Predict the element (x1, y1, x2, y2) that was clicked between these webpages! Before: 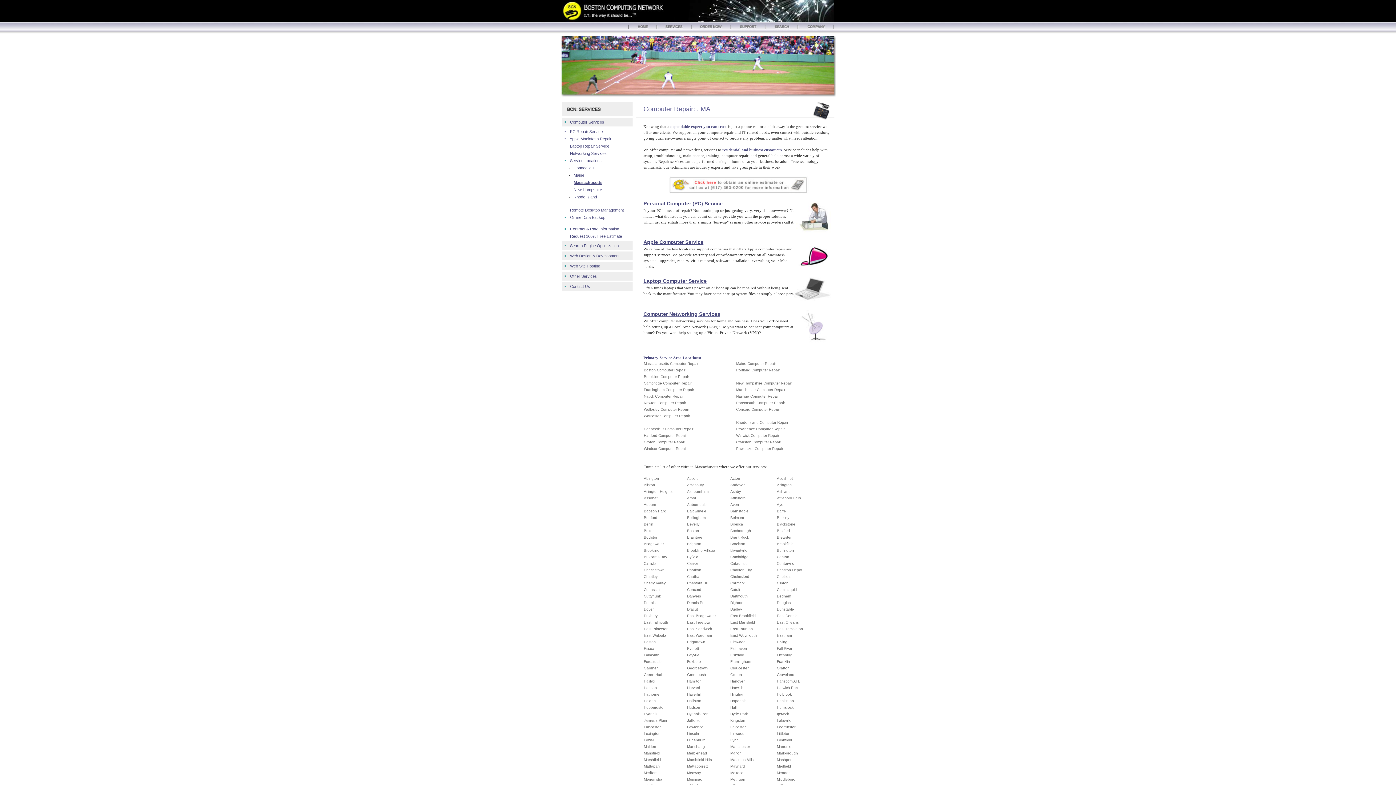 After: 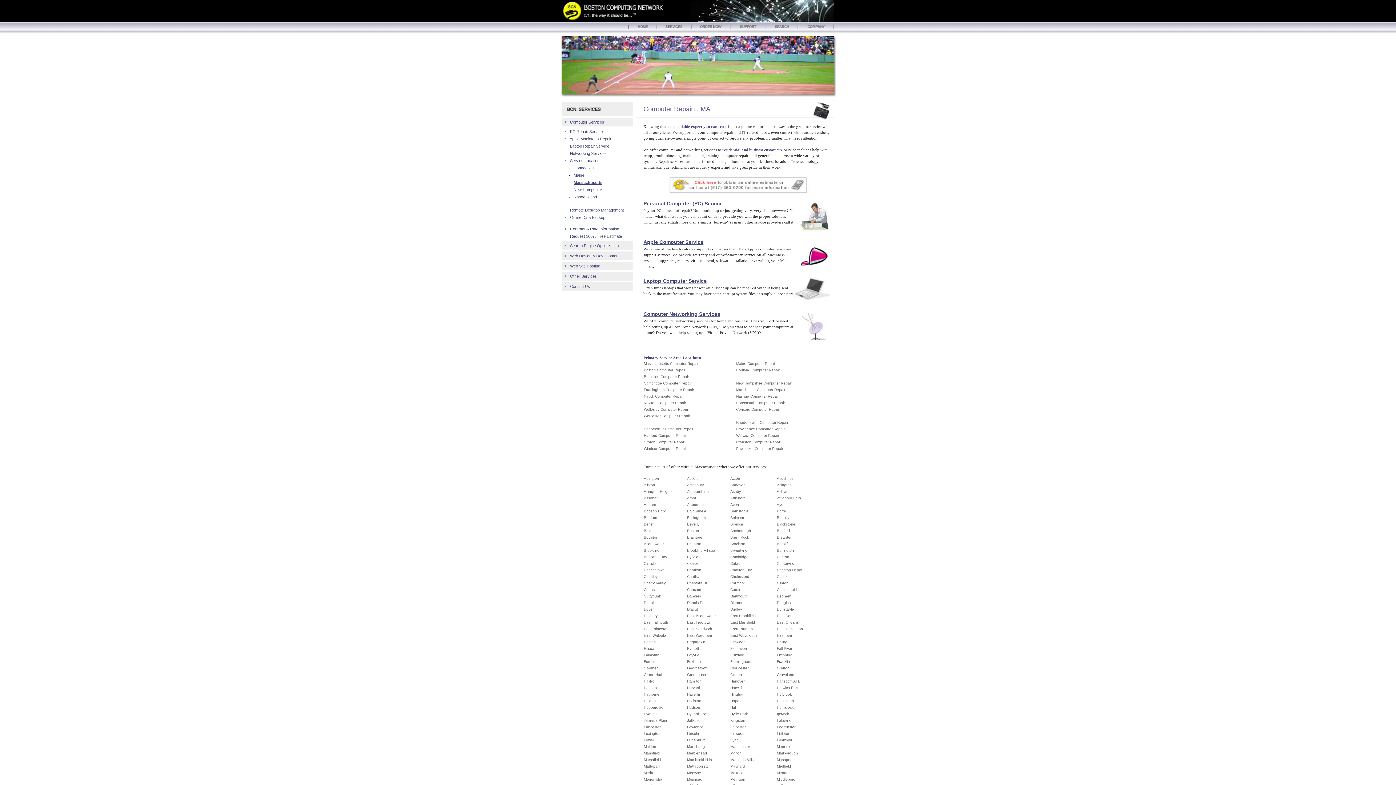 Action: label: Mattapoisett bbox: (687, 764, 708, 768)